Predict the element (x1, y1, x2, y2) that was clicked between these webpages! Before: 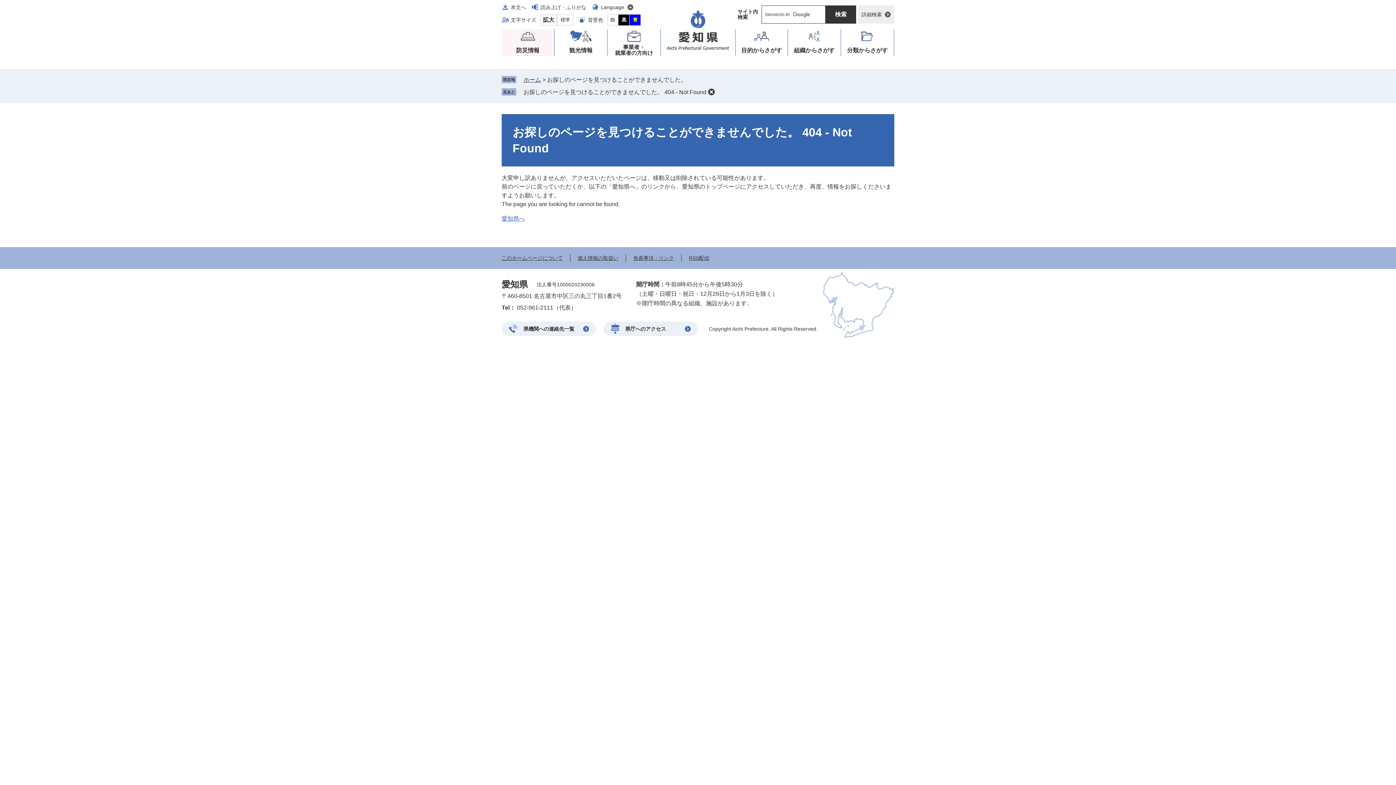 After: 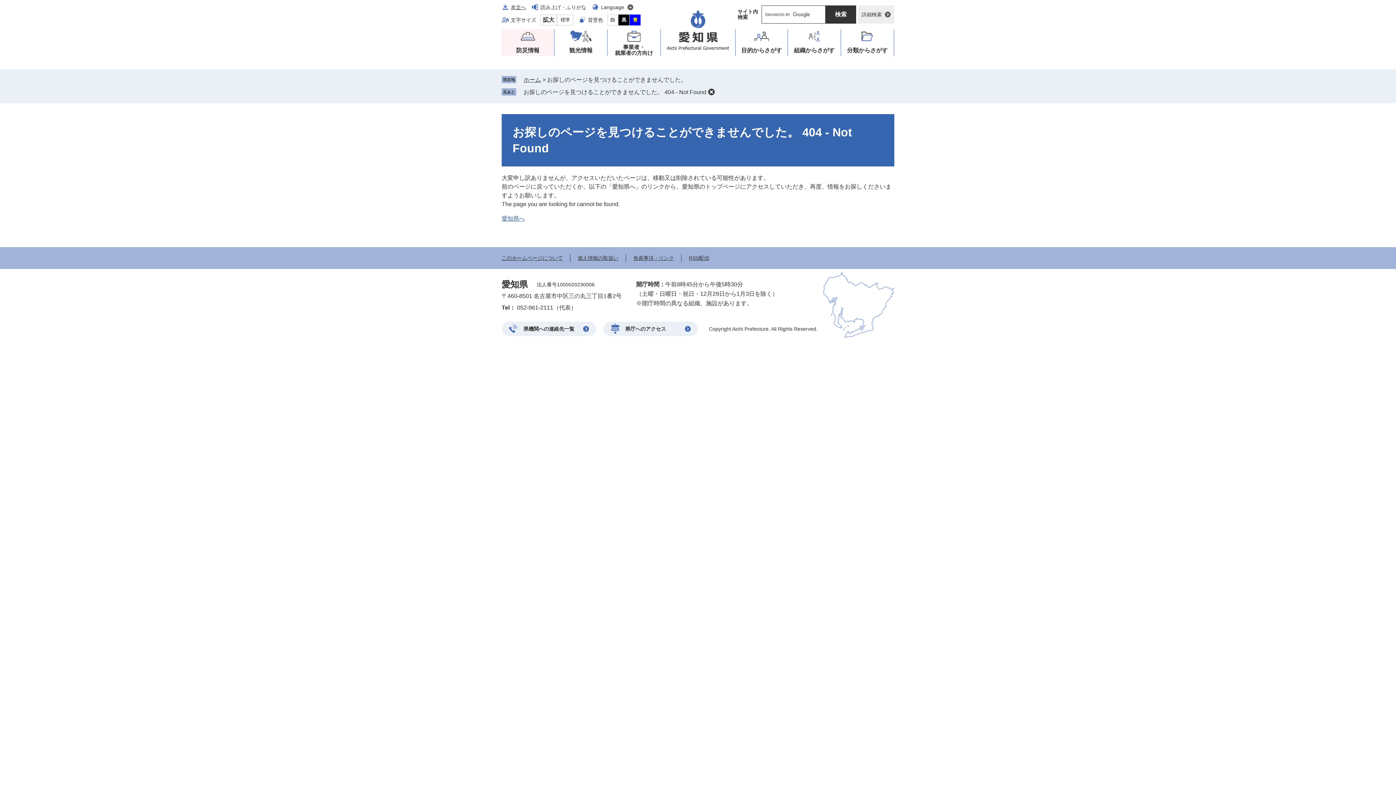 Action: label: 本文へ bbox: (501, 1, 526, 12)